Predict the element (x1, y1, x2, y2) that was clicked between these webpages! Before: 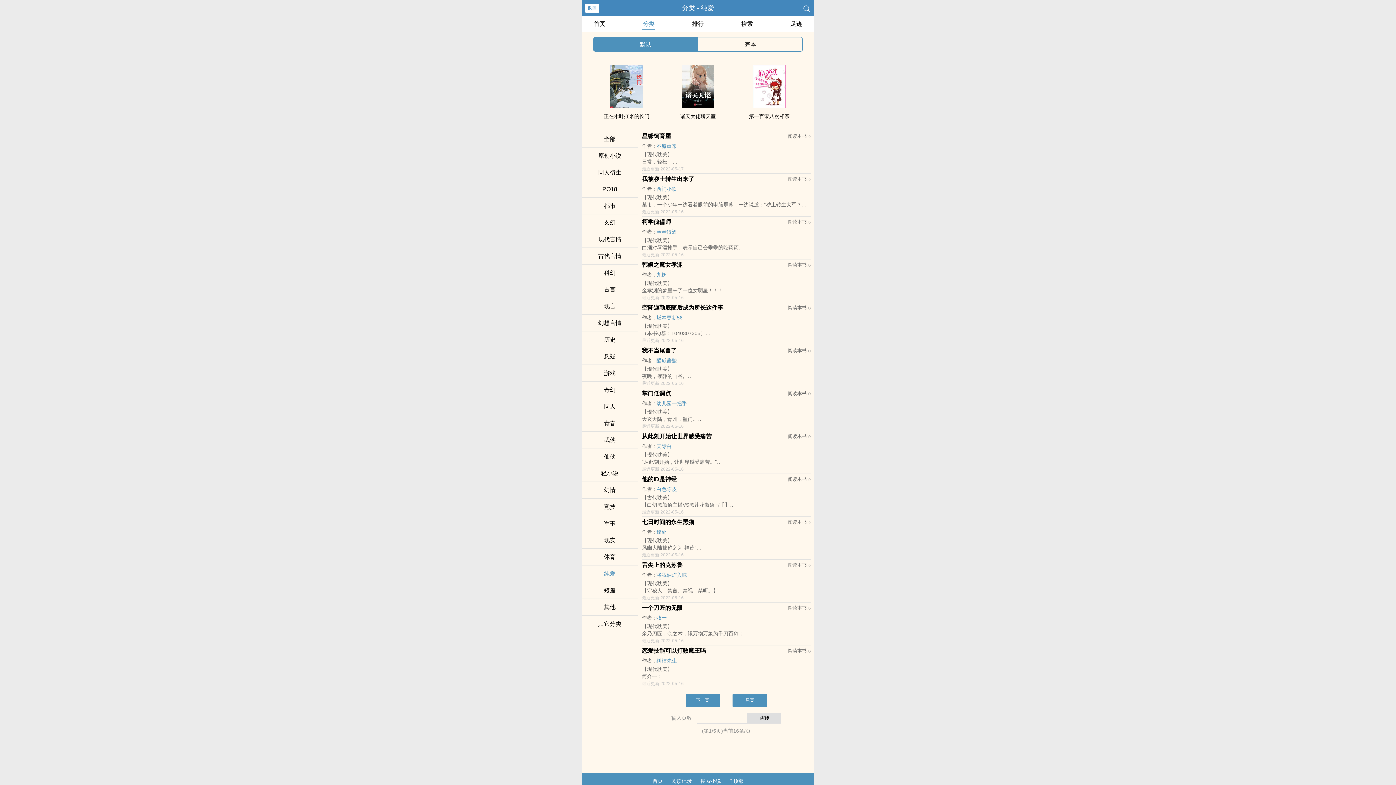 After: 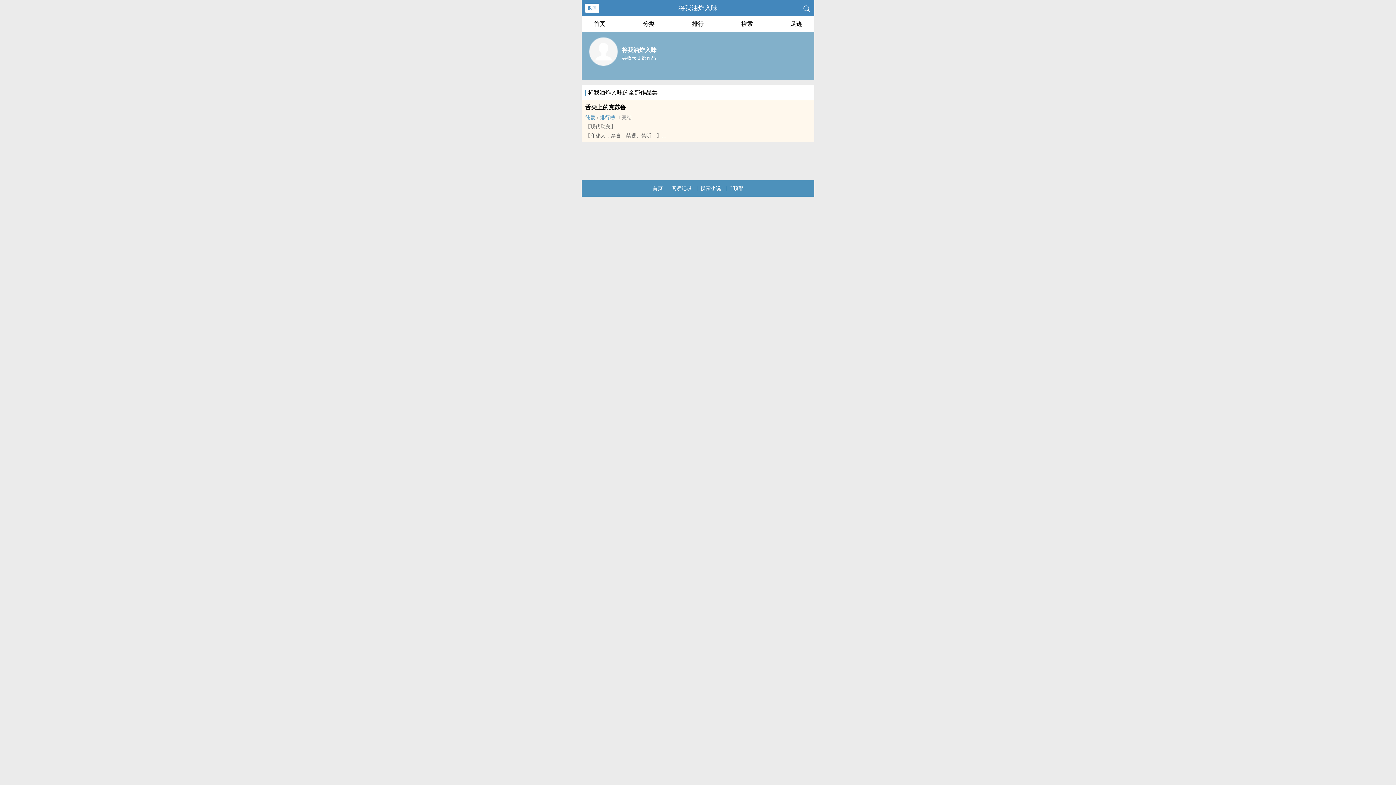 Action: label: 将我油炸入味 bbox: (656, 572, 687, 578)